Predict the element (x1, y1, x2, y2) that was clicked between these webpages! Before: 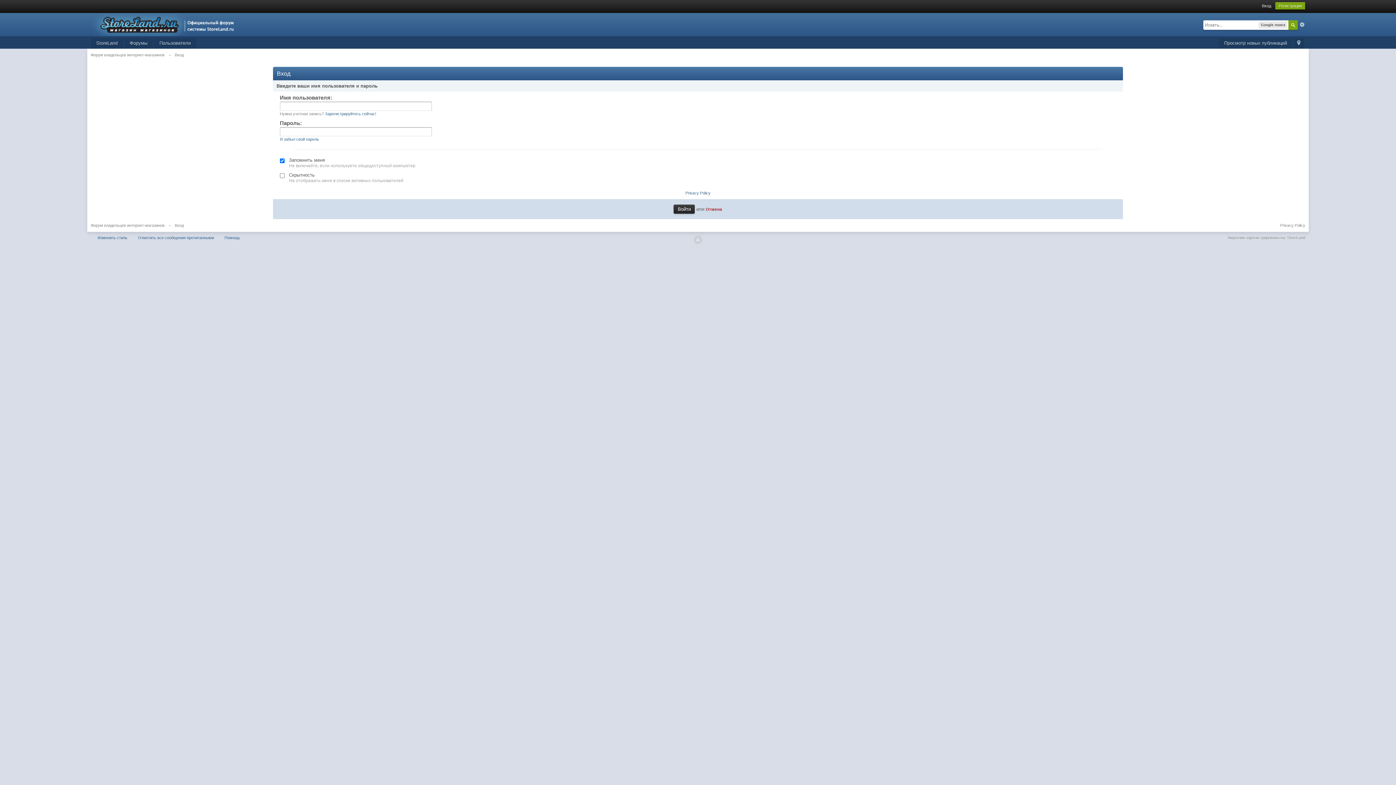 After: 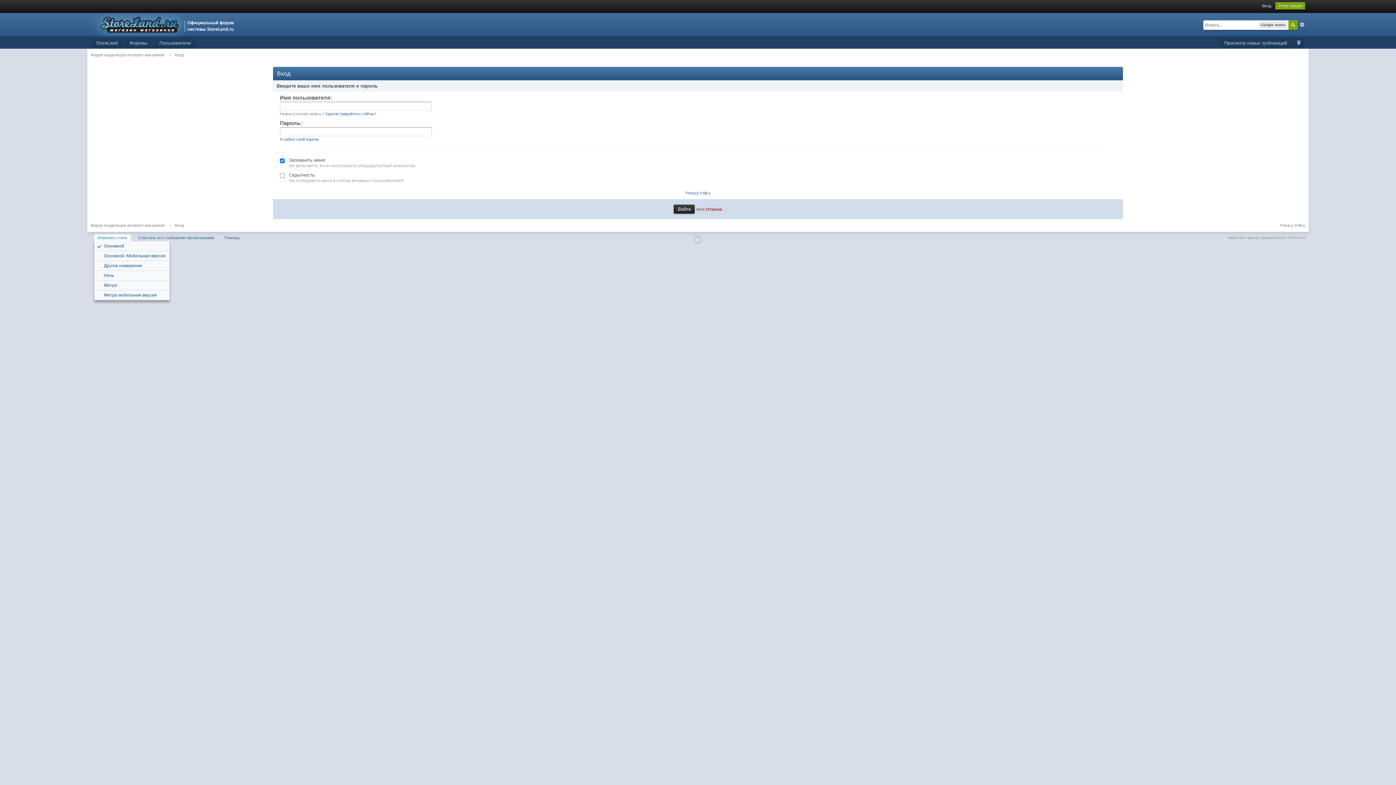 Action: label: Изменить стиль bbox: (94, 234, 131, 241)